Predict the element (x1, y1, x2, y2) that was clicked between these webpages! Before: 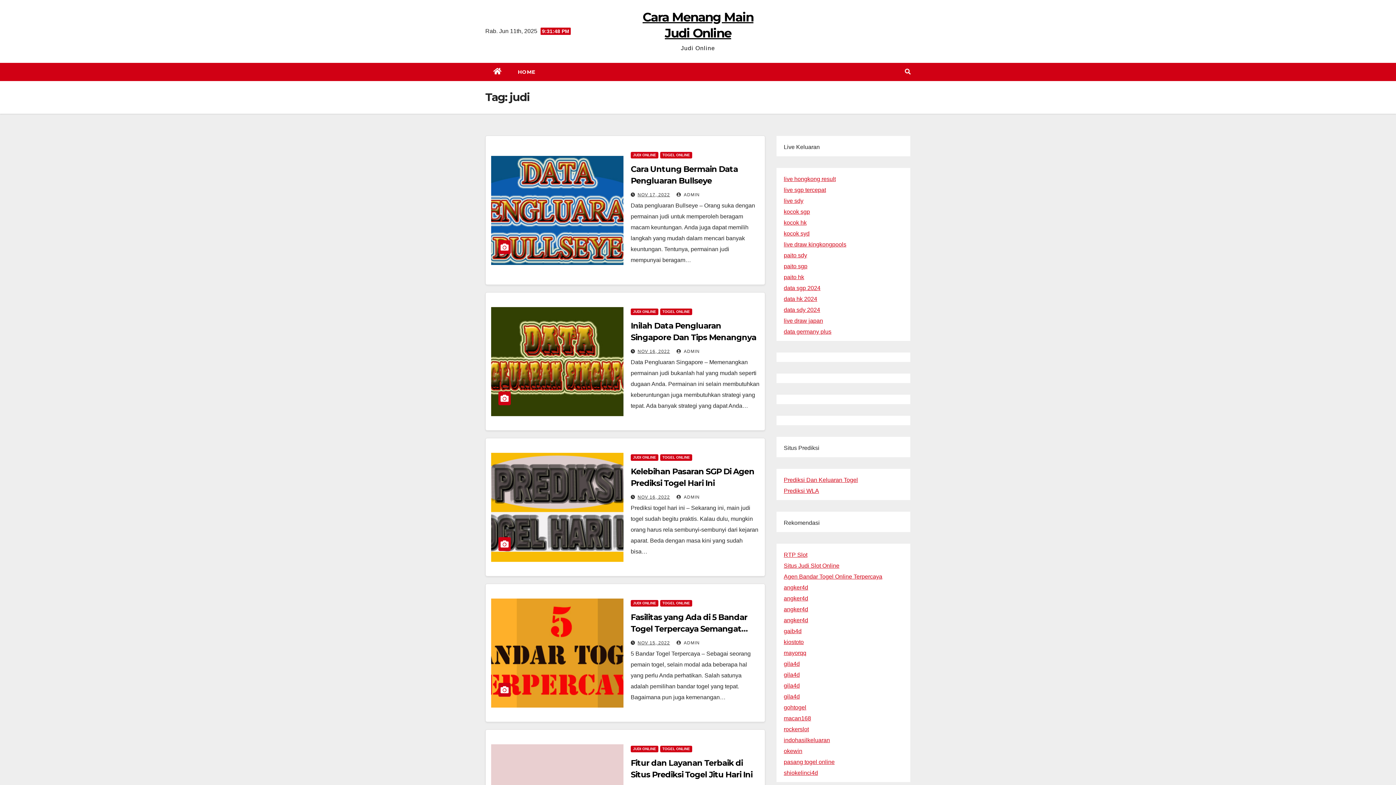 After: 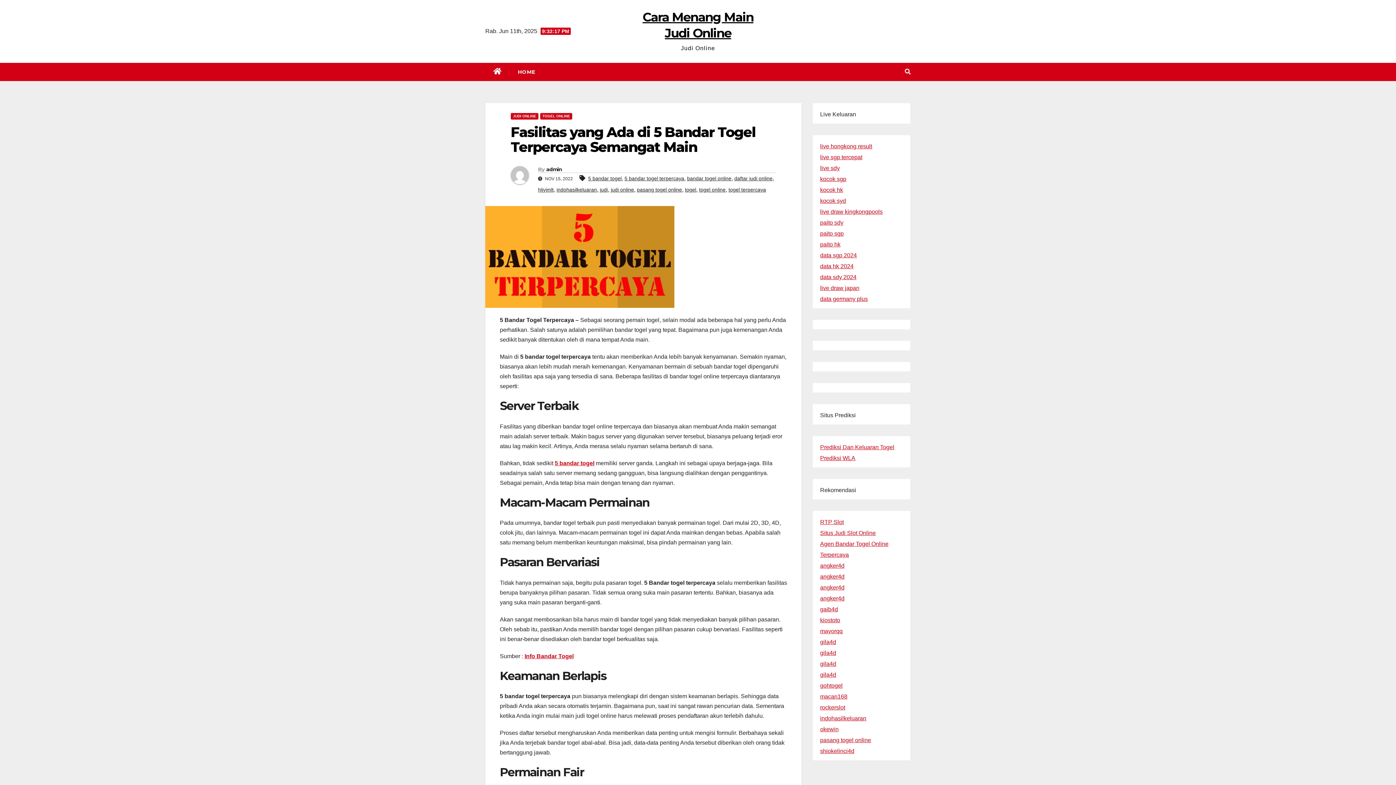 Action: bbox: (491, 598, 623, 707)